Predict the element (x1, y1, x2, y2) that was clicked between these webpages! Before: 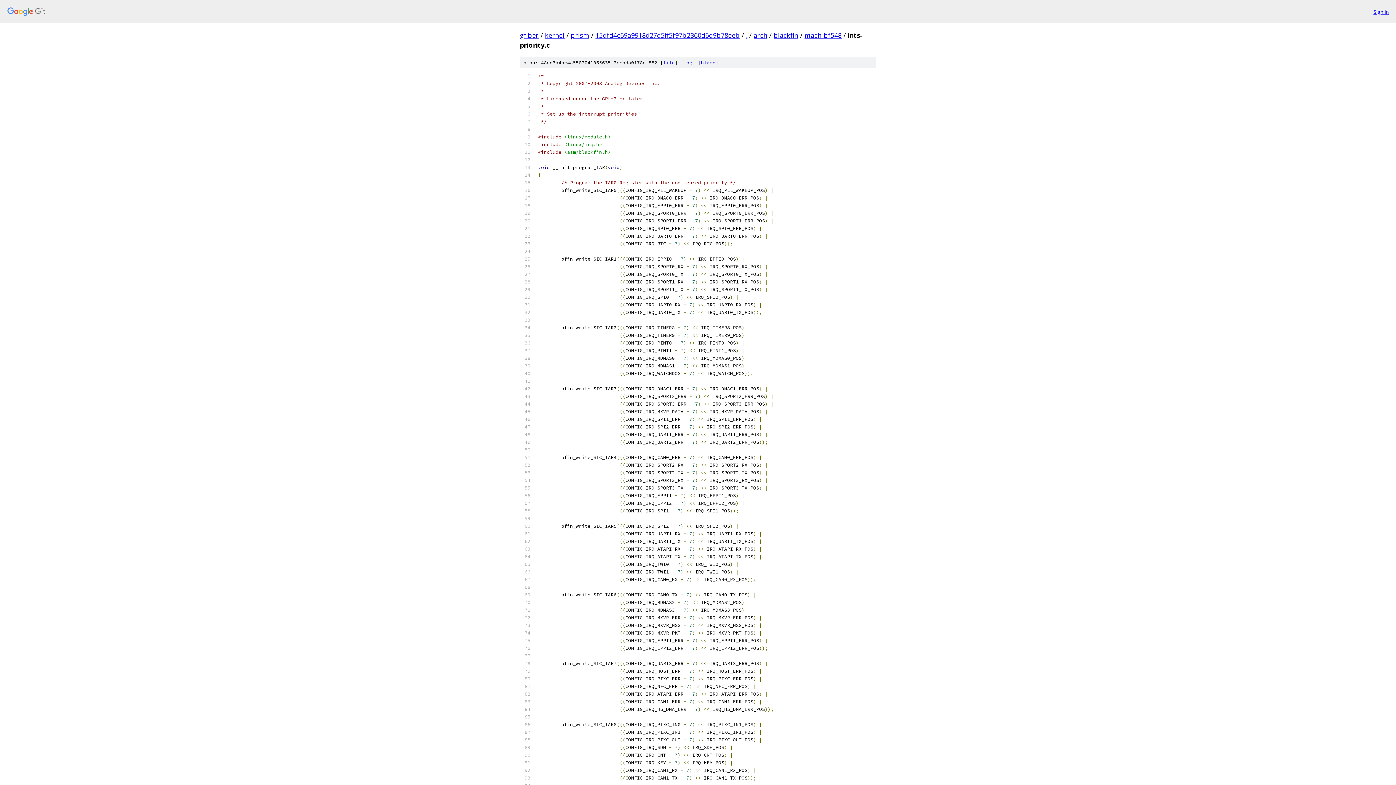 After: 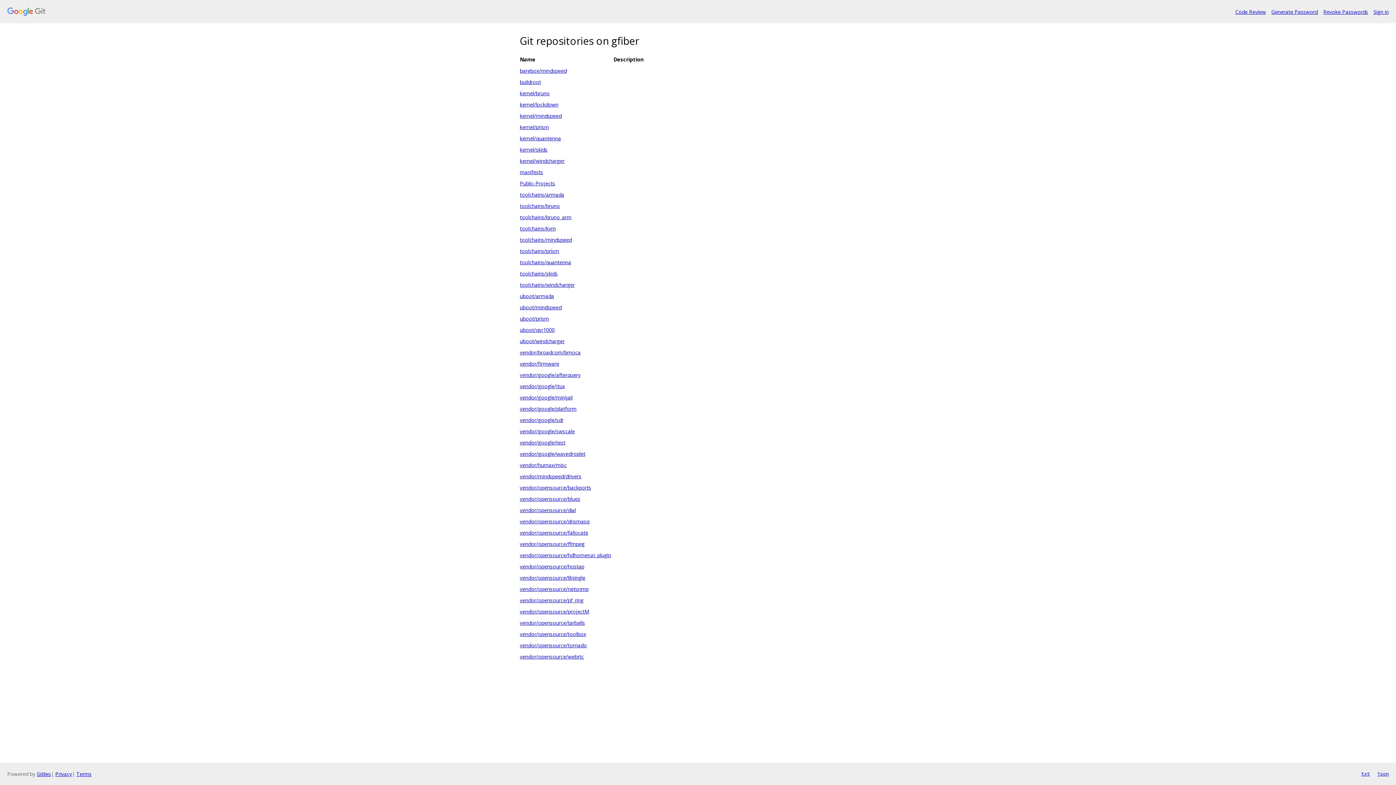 Action: bbox: (520, 30, 538, 39) label: gfiber